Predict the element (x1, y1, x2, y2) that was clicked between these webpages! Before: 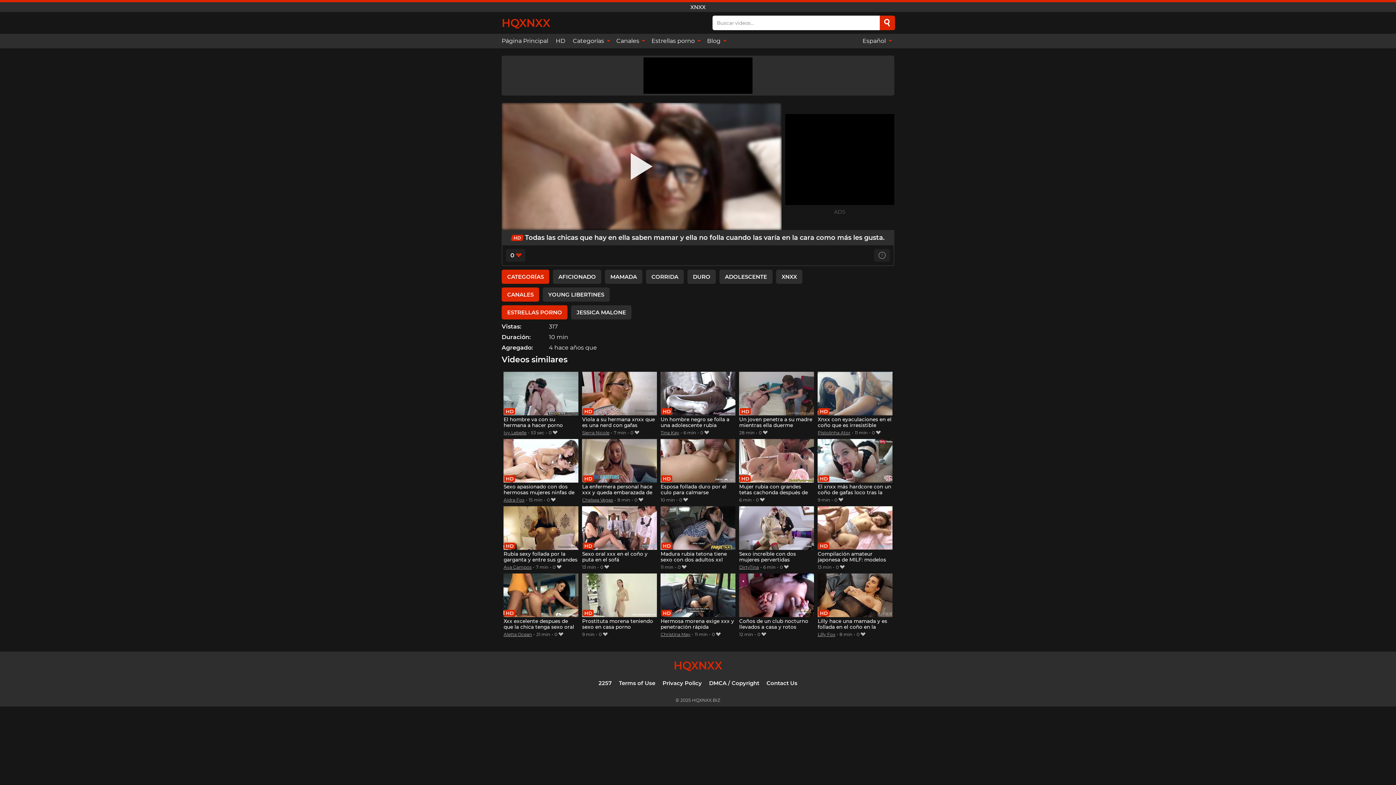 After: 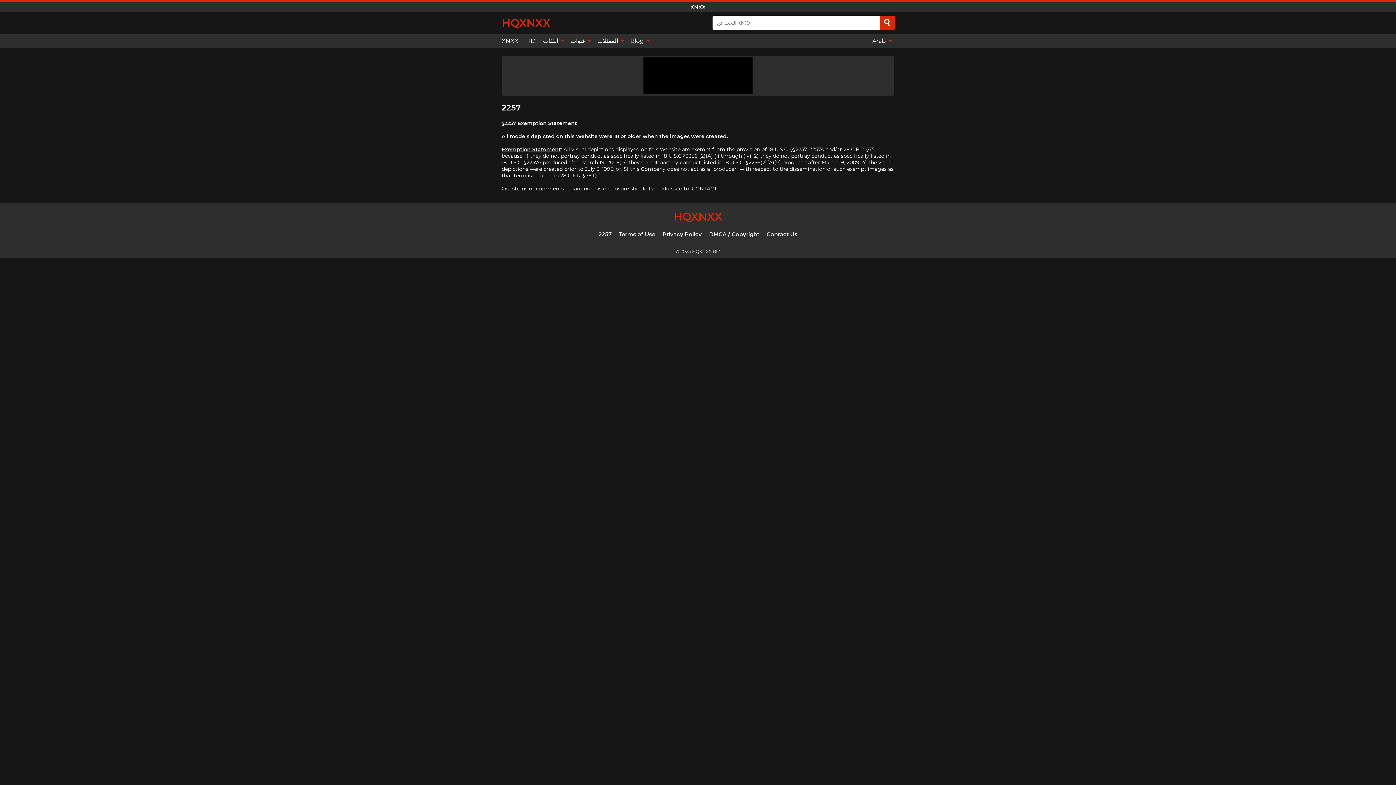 Action: label: 2257 bbox: (598, 679, 611, 686)